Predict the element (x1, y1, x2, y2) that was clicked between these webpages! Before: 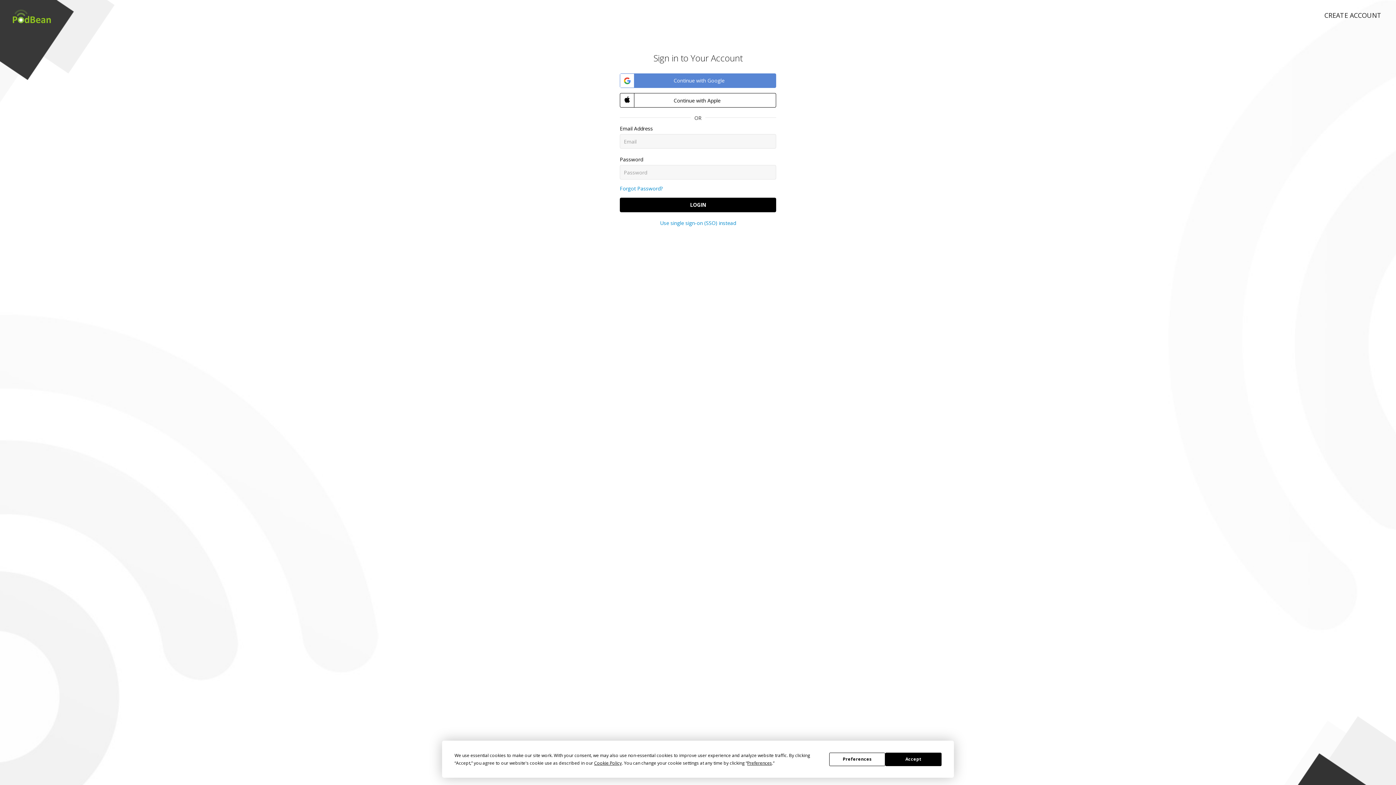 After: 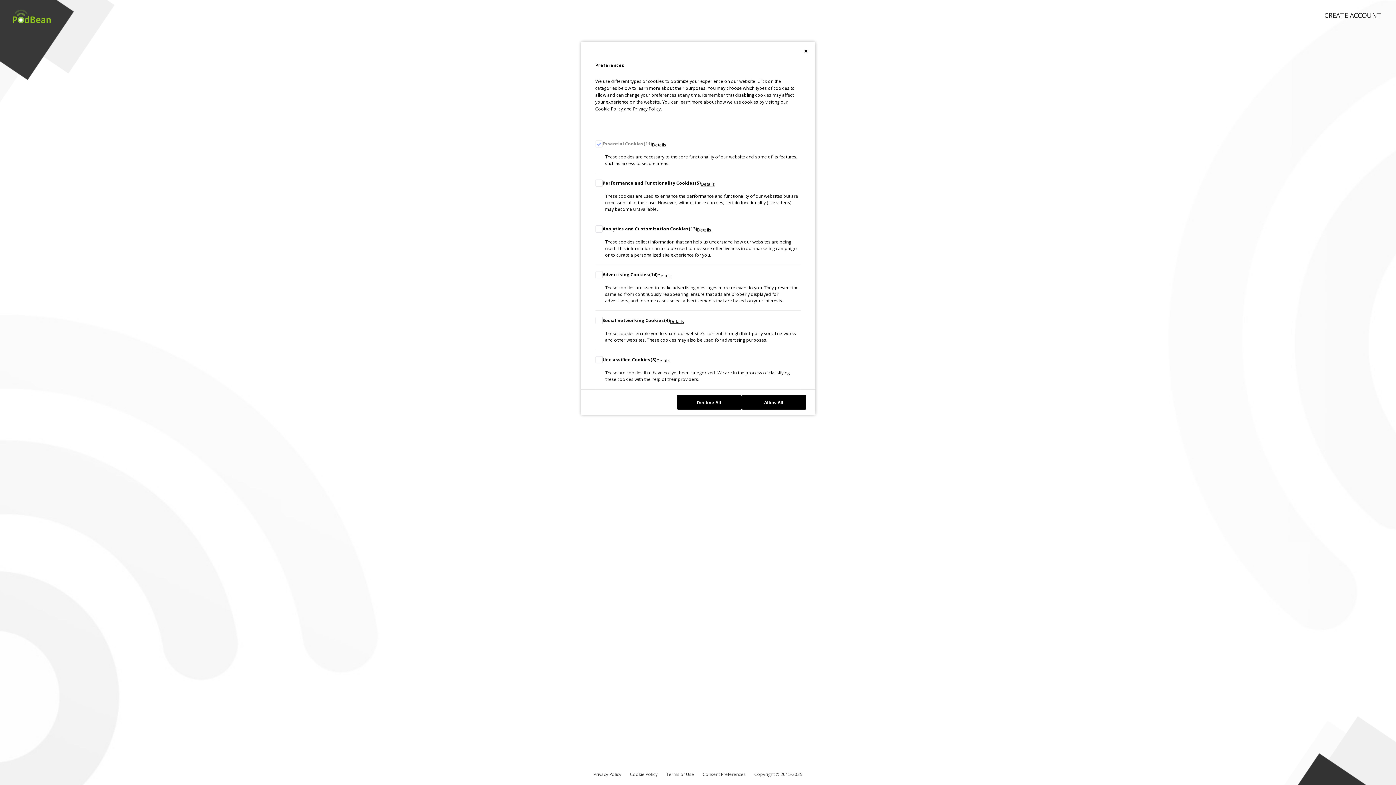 Action: bbox: (747, 760, 772, 766) label: Preferences